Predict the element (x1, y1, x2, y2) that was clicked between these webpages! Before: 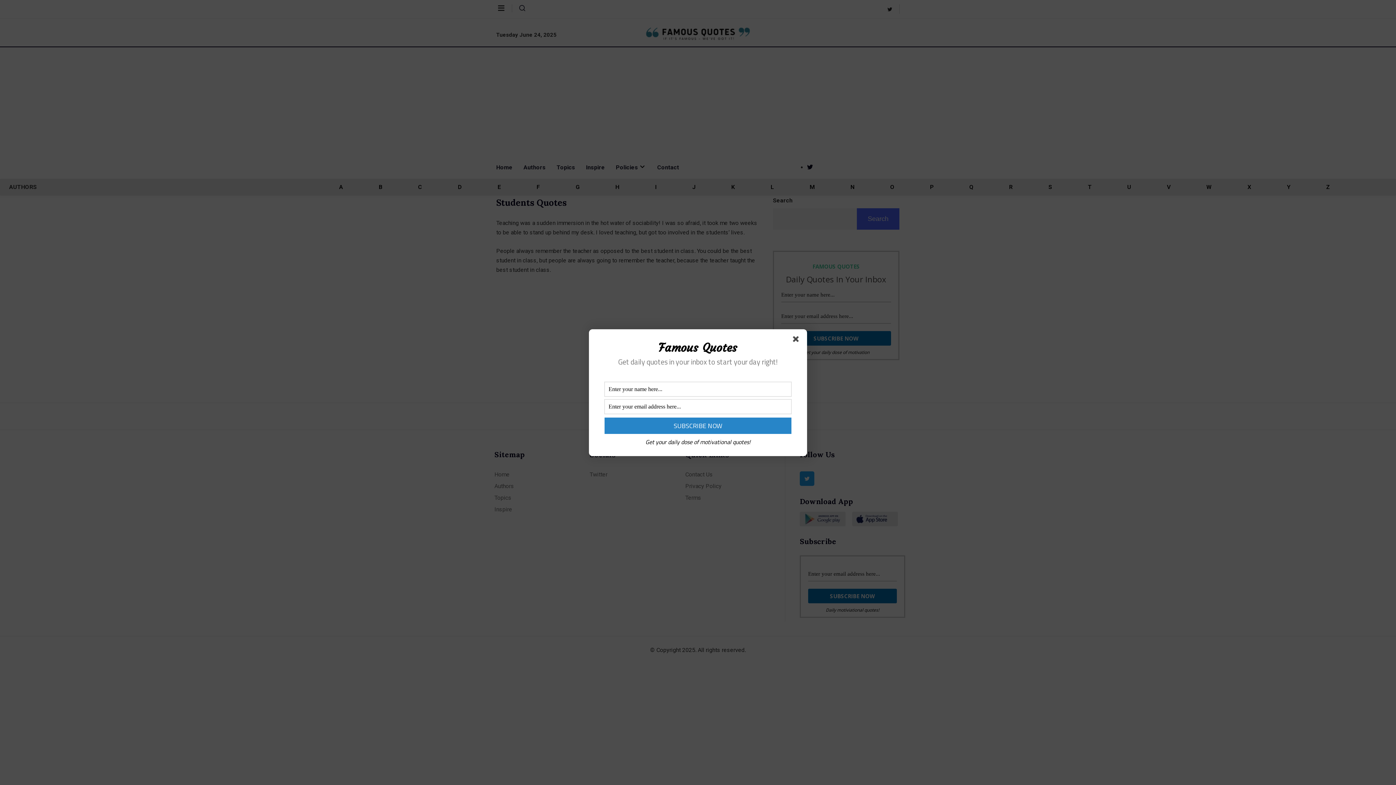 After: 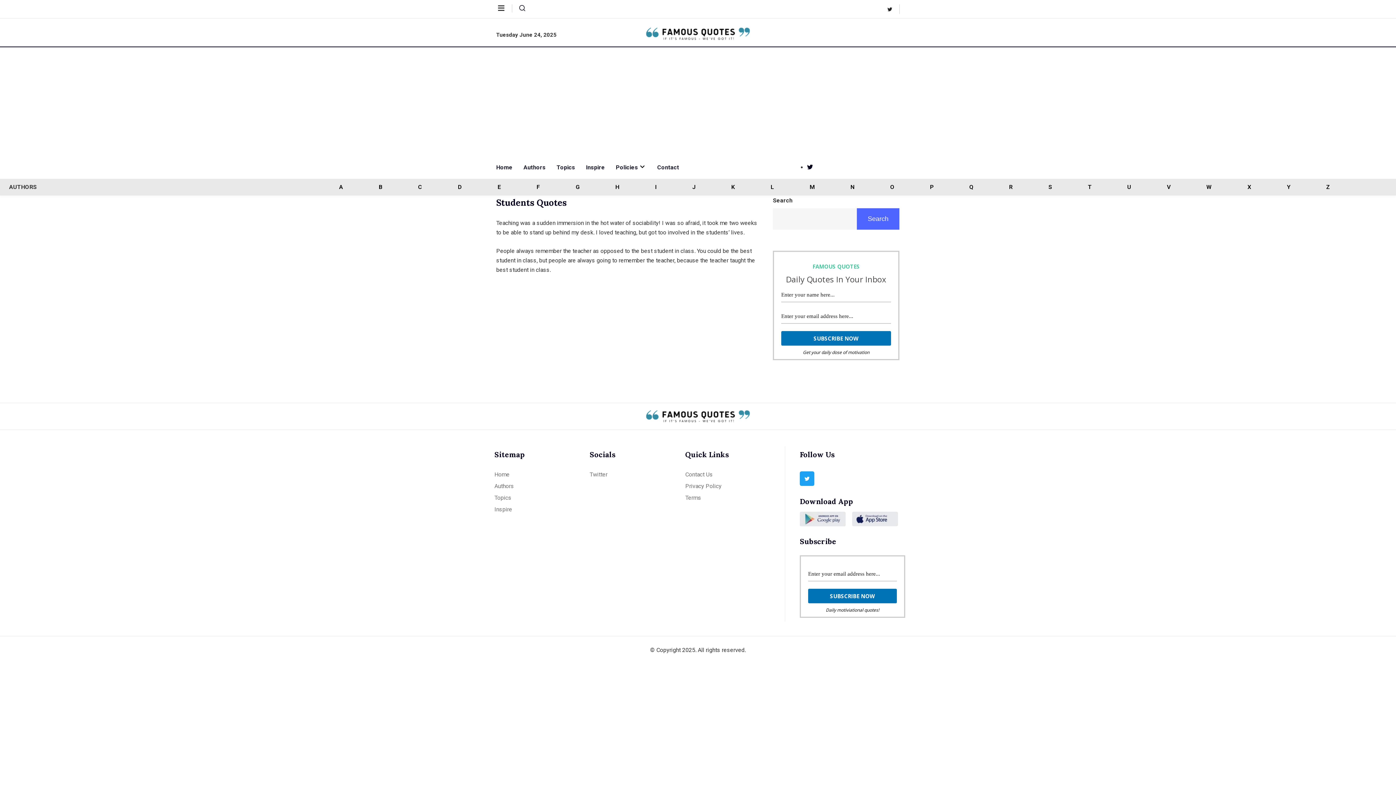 Action: bbox: (793, 336, 801, 344)